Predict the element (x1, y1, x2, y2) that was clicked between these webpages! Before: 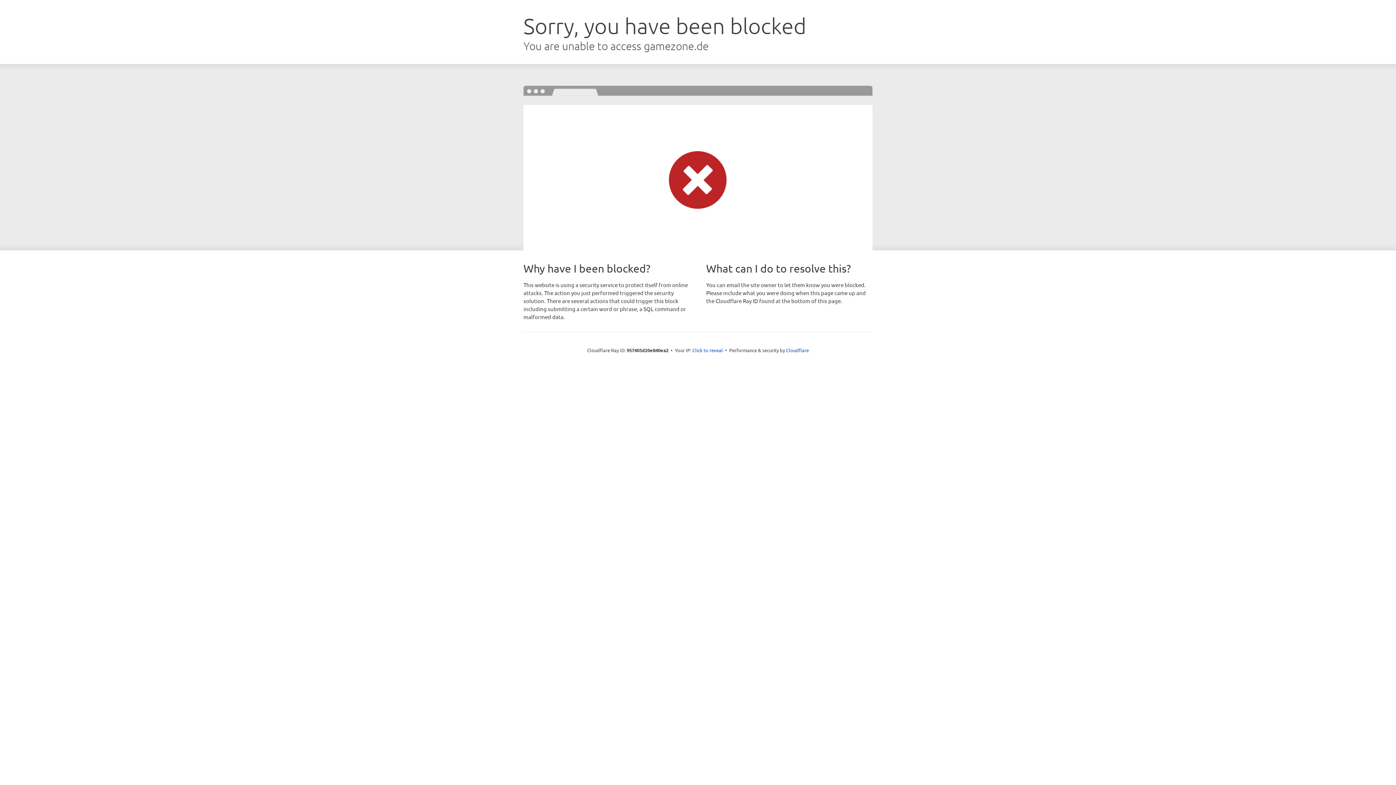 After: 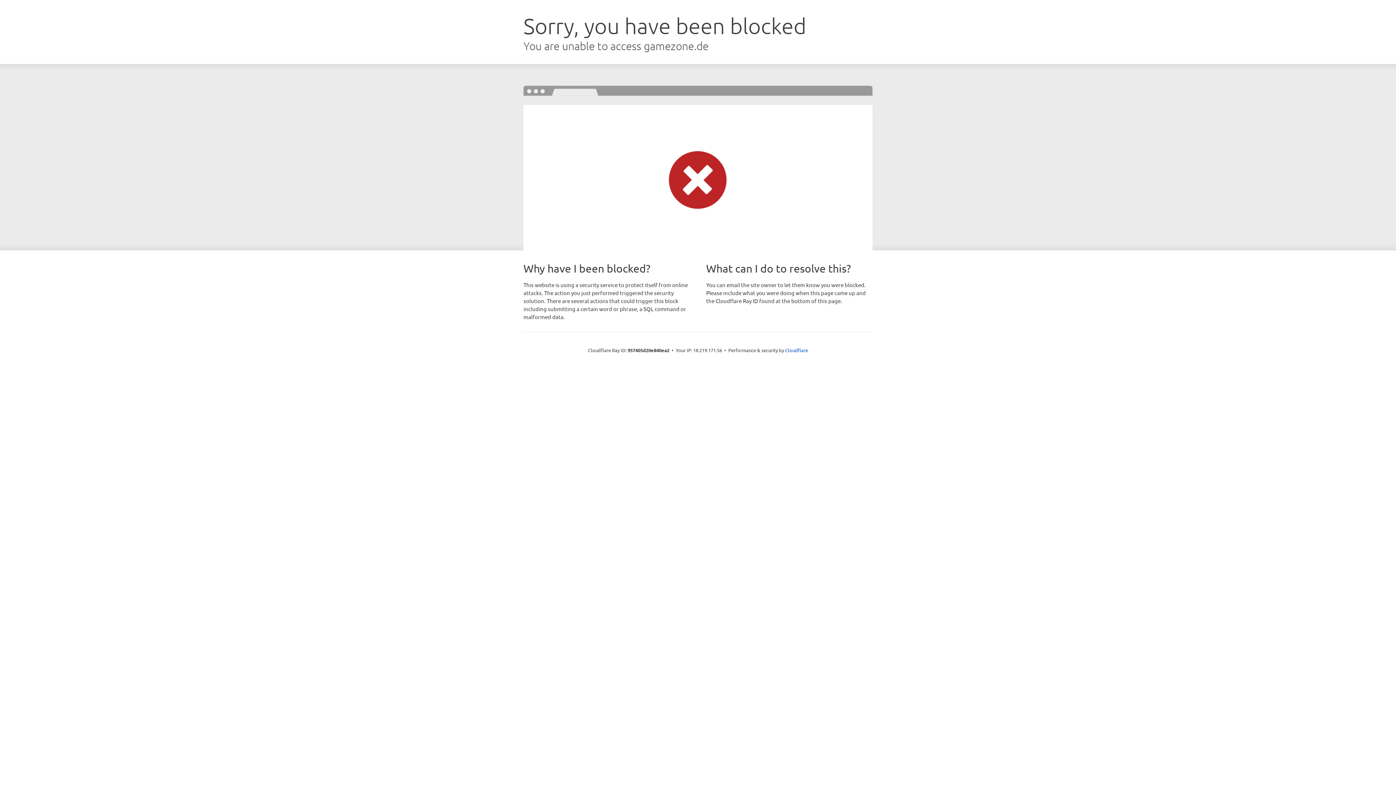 Action: label: Click to reveal bbox: (692, 346, 723, 353)